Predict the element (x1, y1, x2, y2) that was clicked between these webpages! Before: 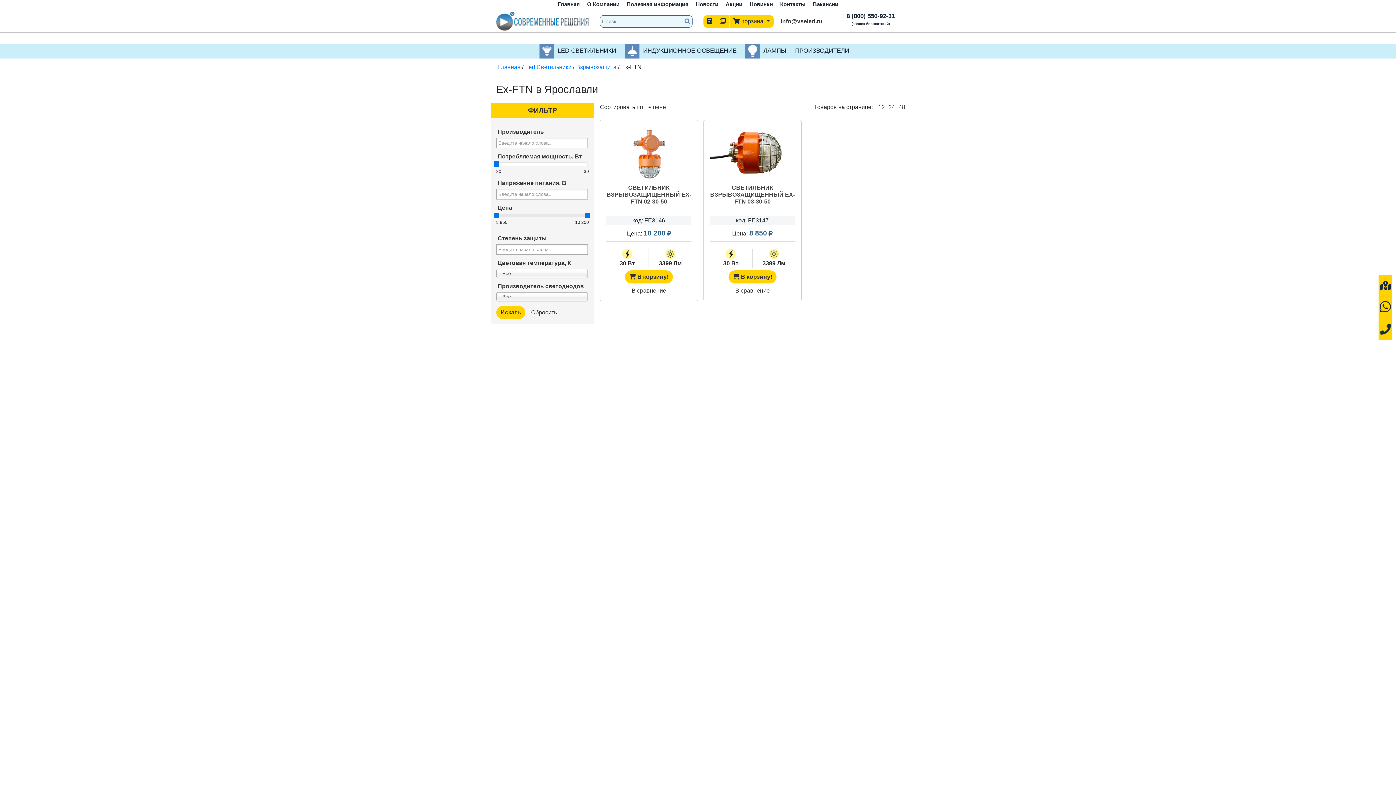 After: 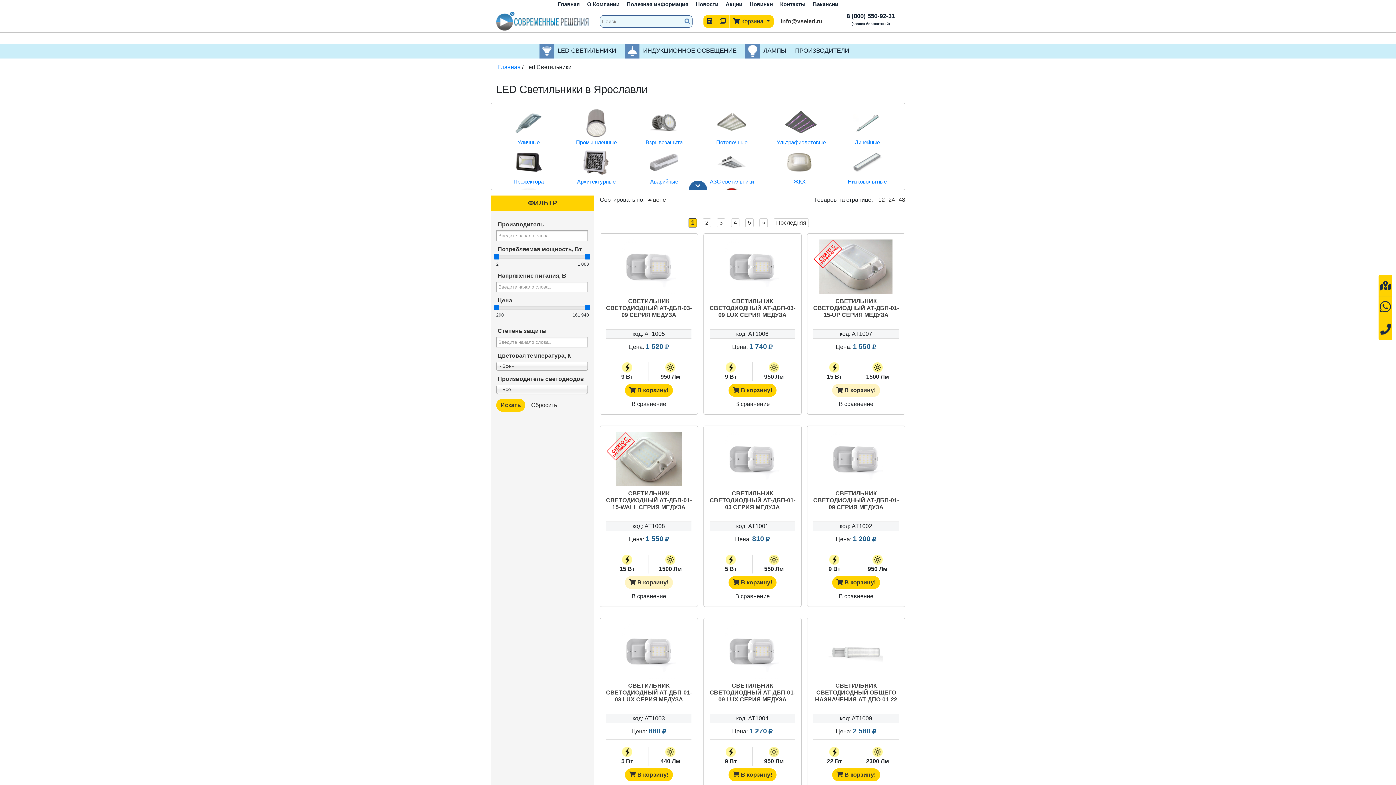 Action: bbox: (539, 43, 616, 58) label: LED СВЕТИЛЬНИКИ